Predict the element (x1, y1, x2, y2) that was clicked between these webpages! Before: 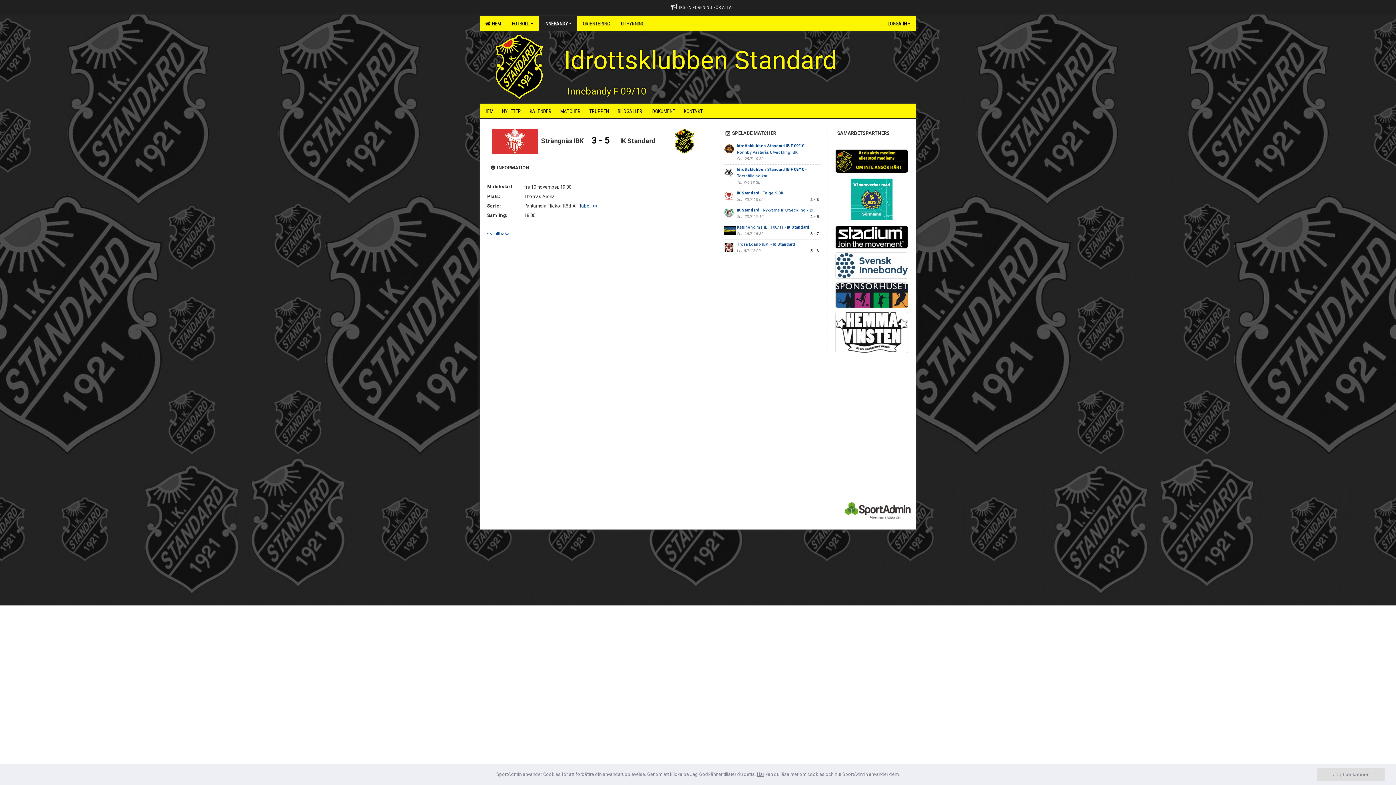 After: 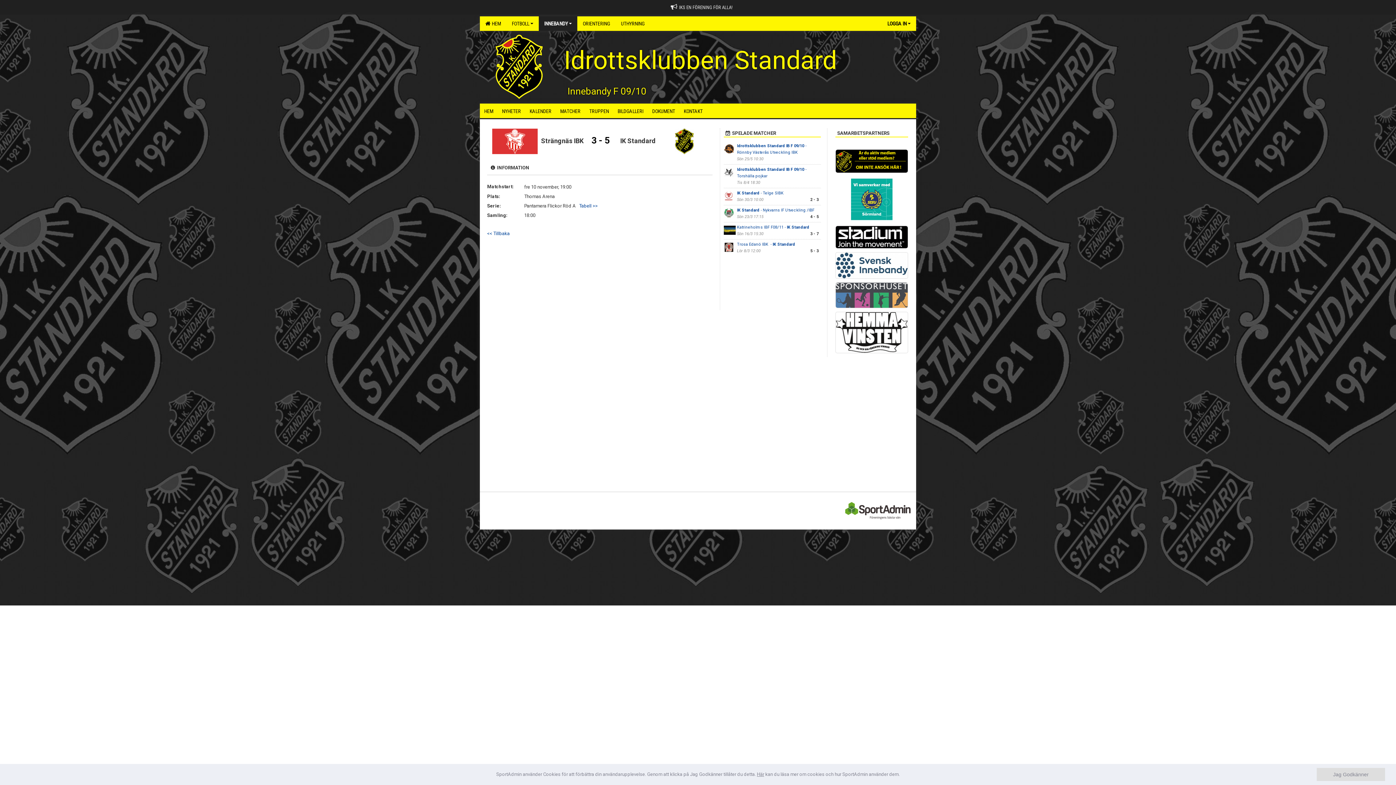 Action: bbox: (835, 282, 908, 308)